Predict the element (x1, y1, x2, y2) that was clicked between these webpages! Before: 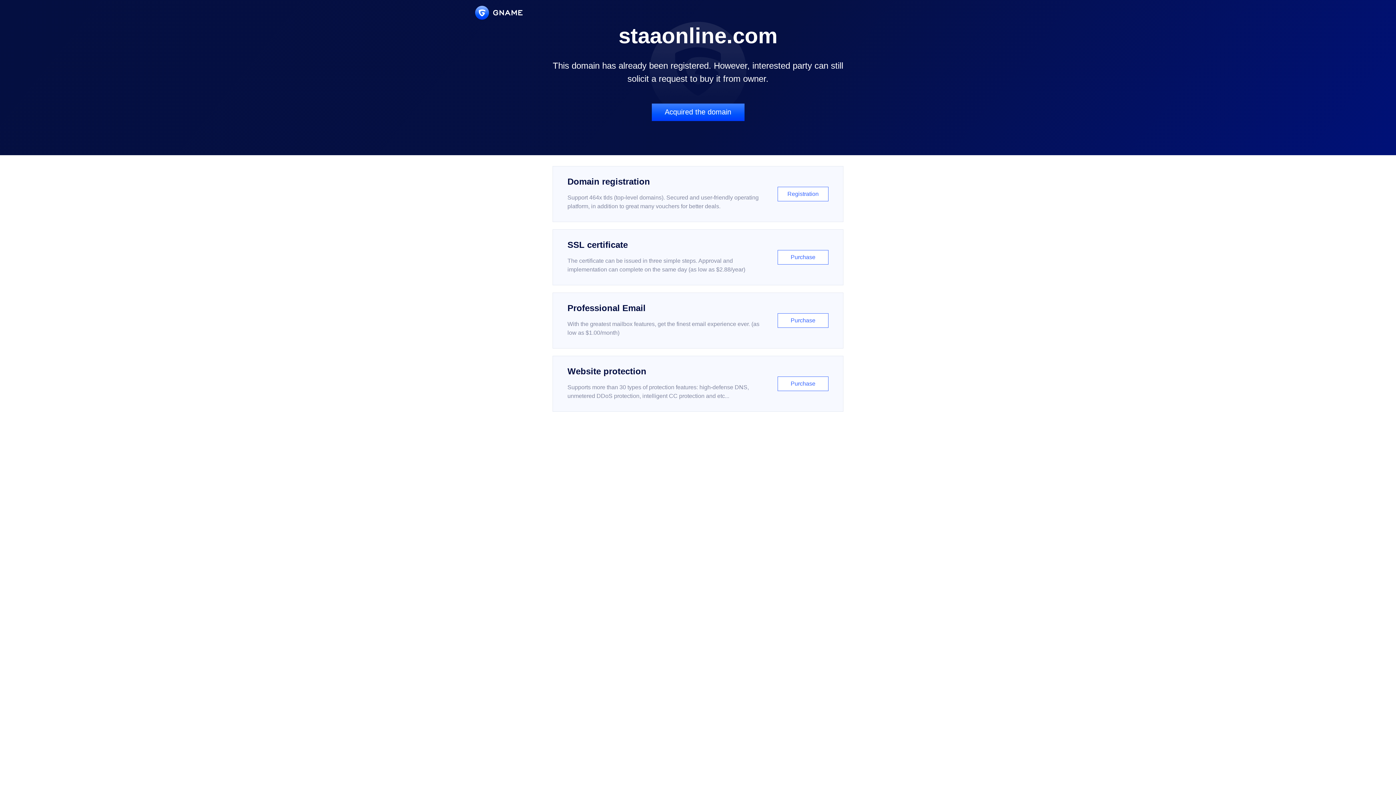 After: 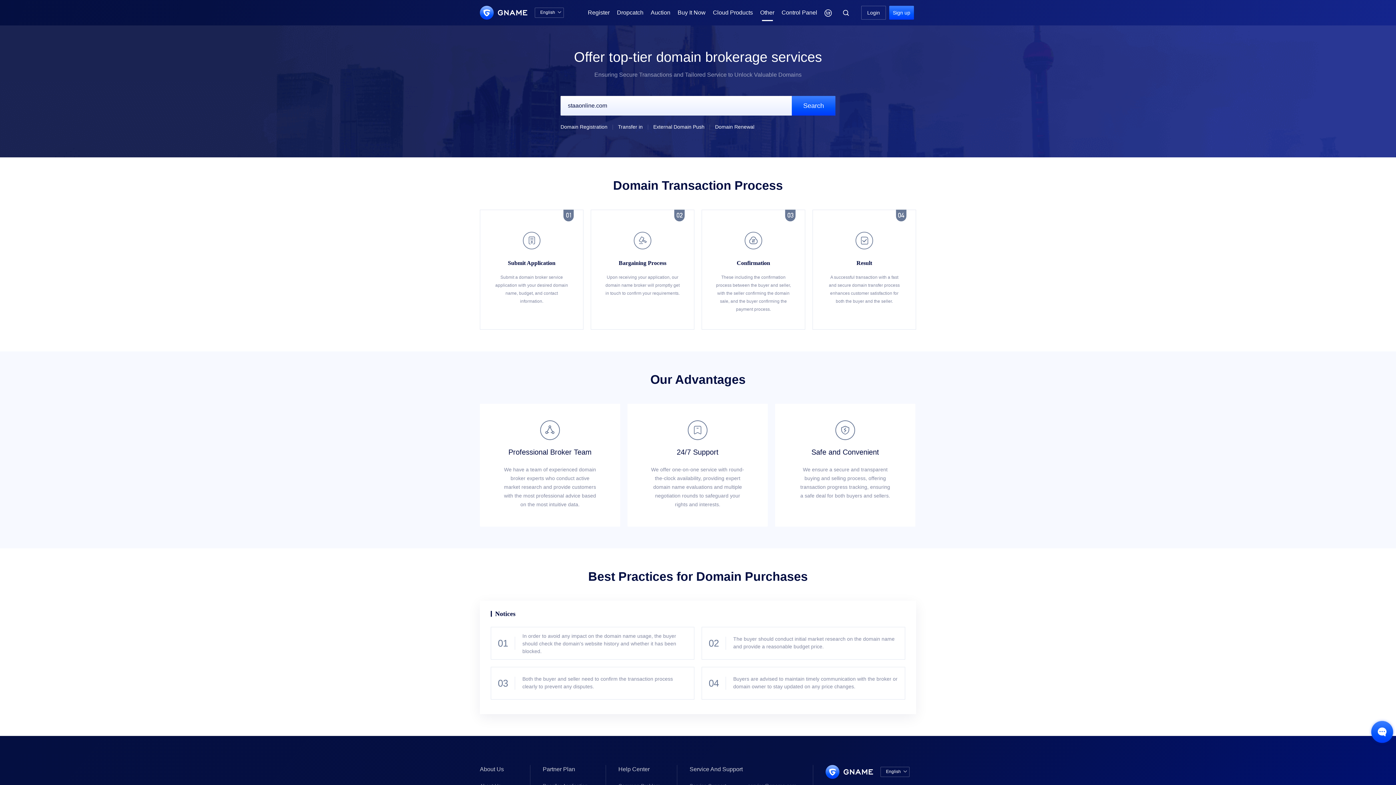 Action: bbox: (651, 103, 744, 121) label: Acquired the domain